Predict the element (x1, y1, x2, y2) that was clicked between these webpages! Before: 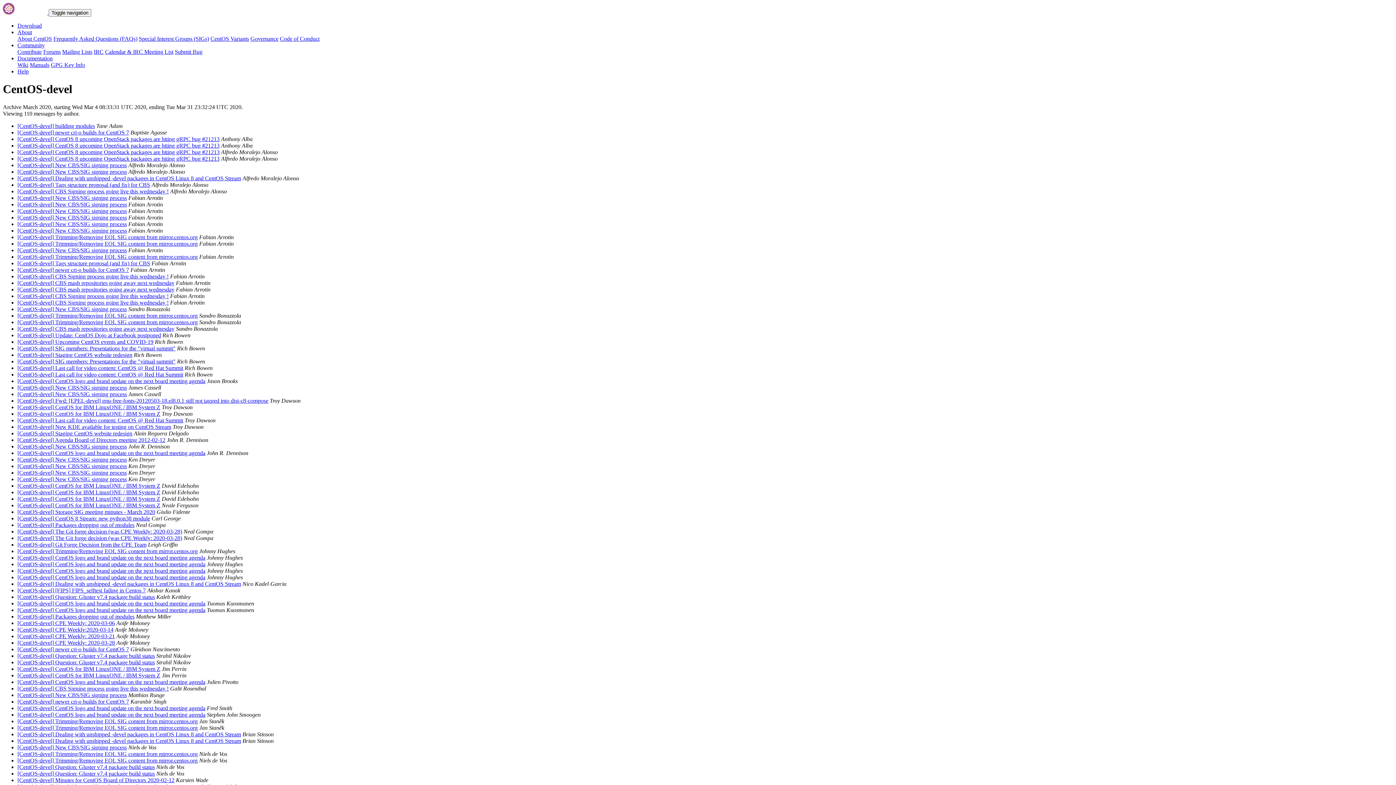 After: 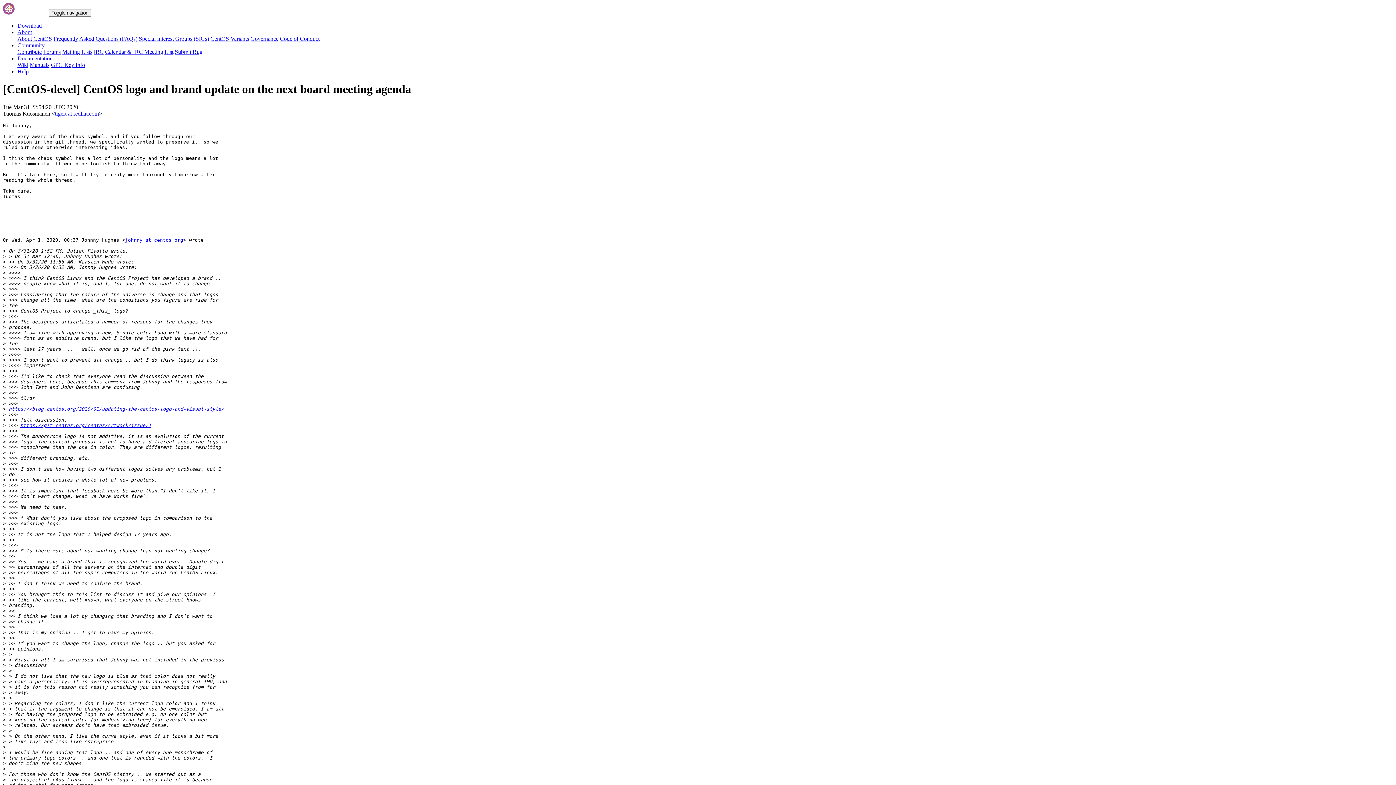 Action: label: [CentOS-devel] CentOS logo and brand update on the next board meeting agenda bbox: (17, 607, 205, 613)